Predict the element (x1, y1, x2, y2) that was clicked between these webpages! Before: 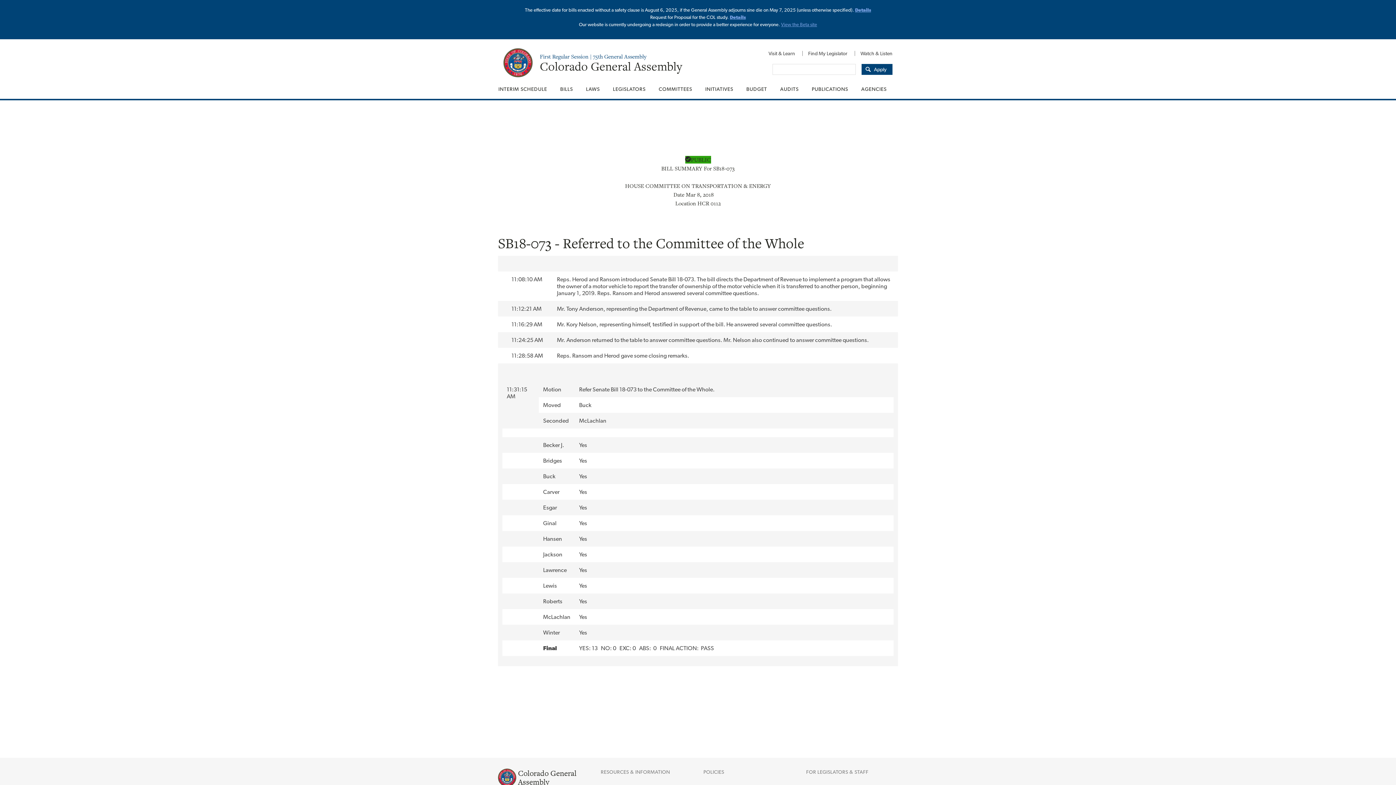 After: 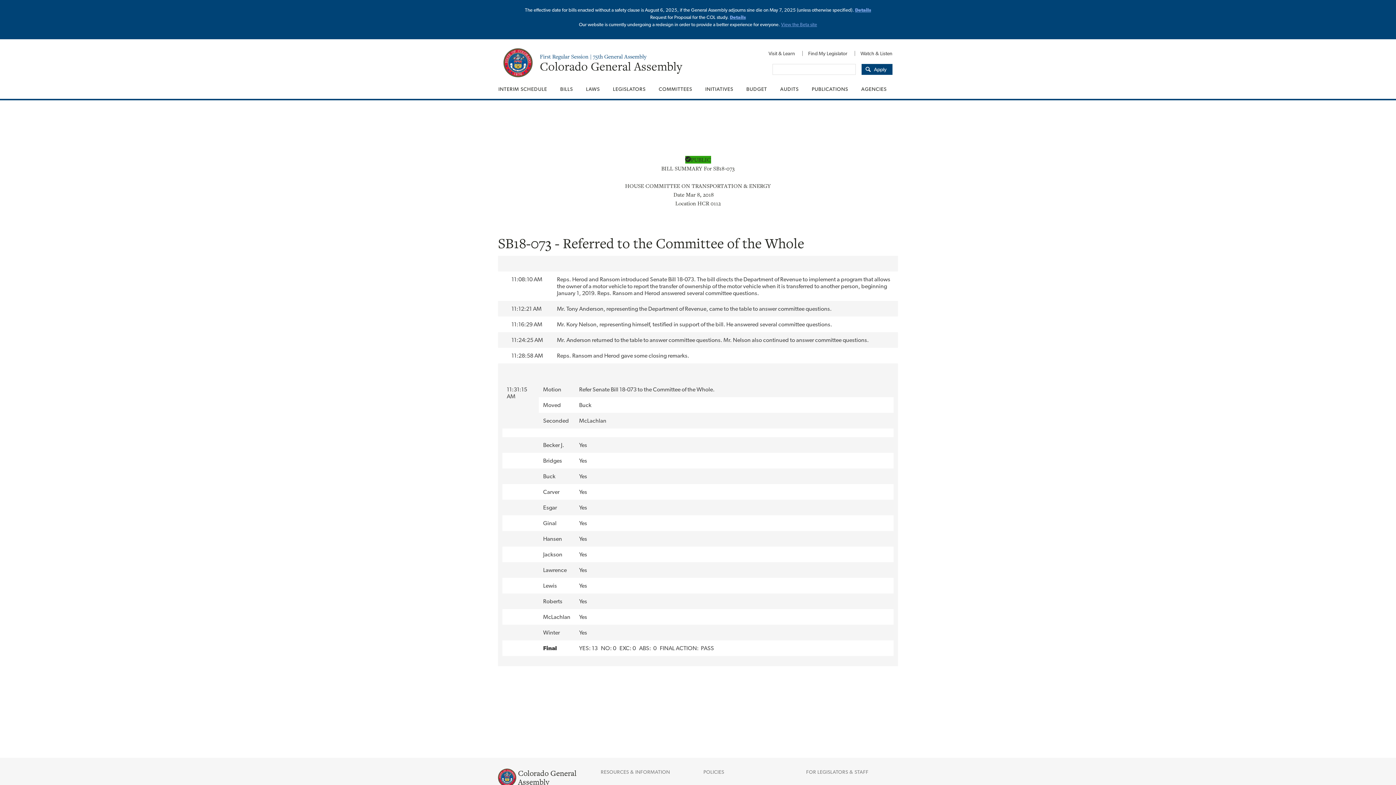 Action: bbox: (855, 7, 871, 12) label: Details